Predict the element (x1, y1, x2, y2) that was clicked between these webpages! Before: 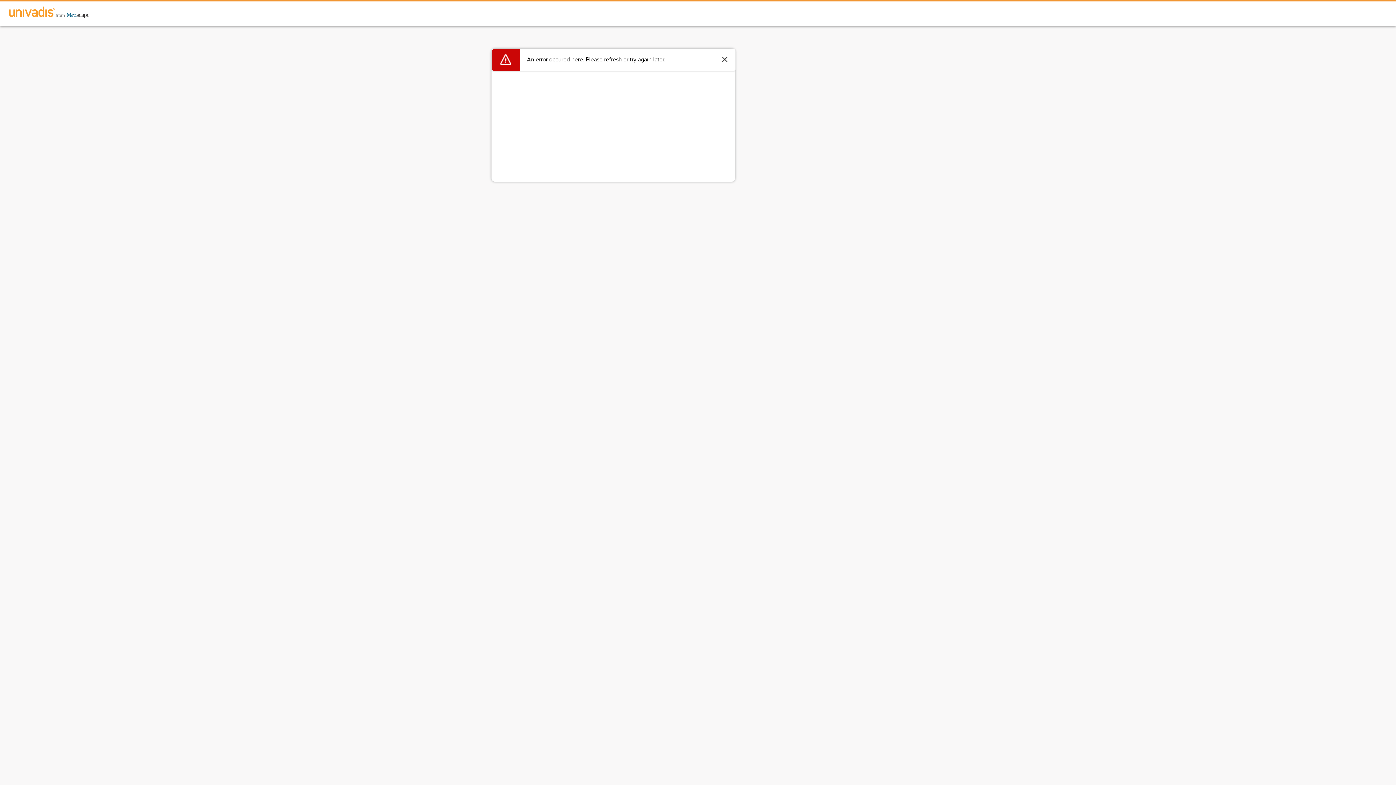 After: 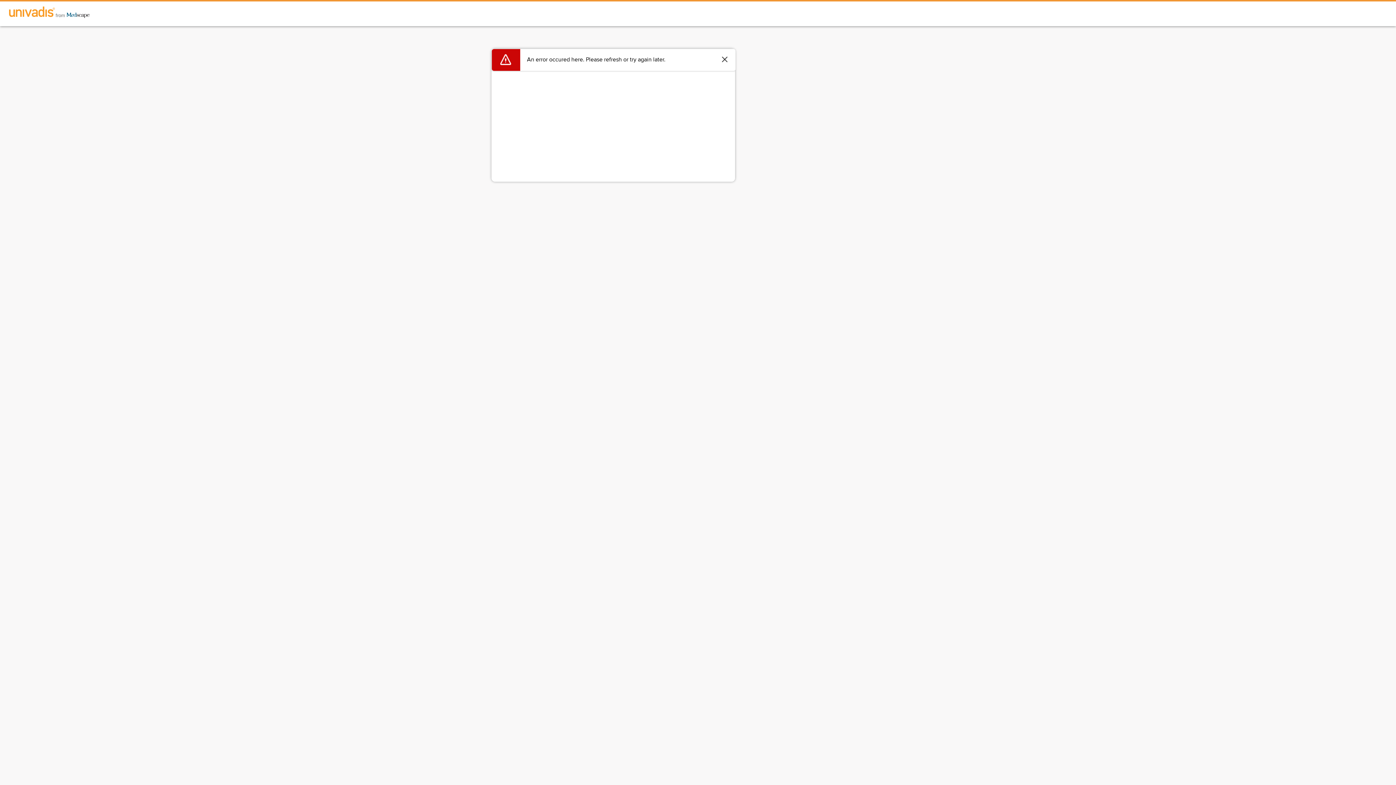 Action: bbox: (0, 1, 98, 24)